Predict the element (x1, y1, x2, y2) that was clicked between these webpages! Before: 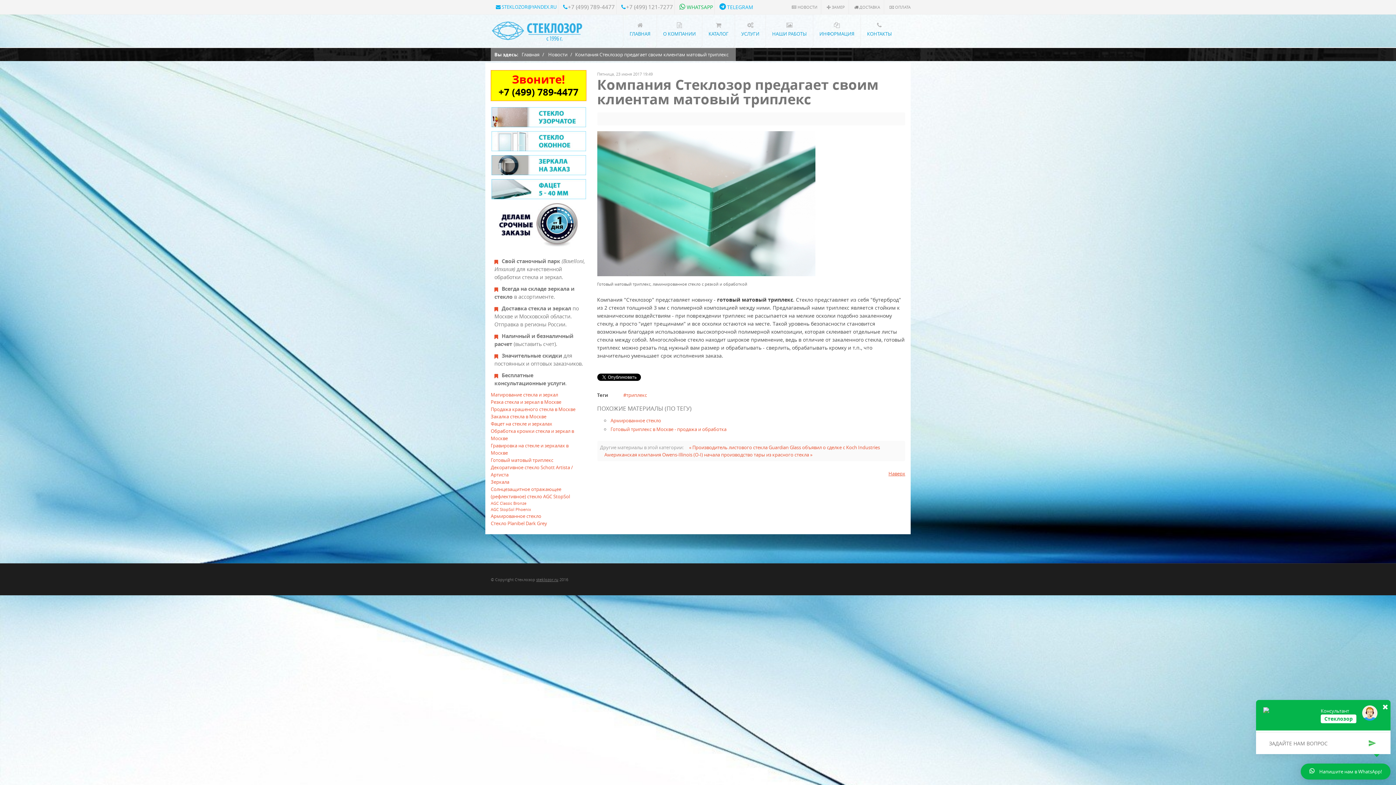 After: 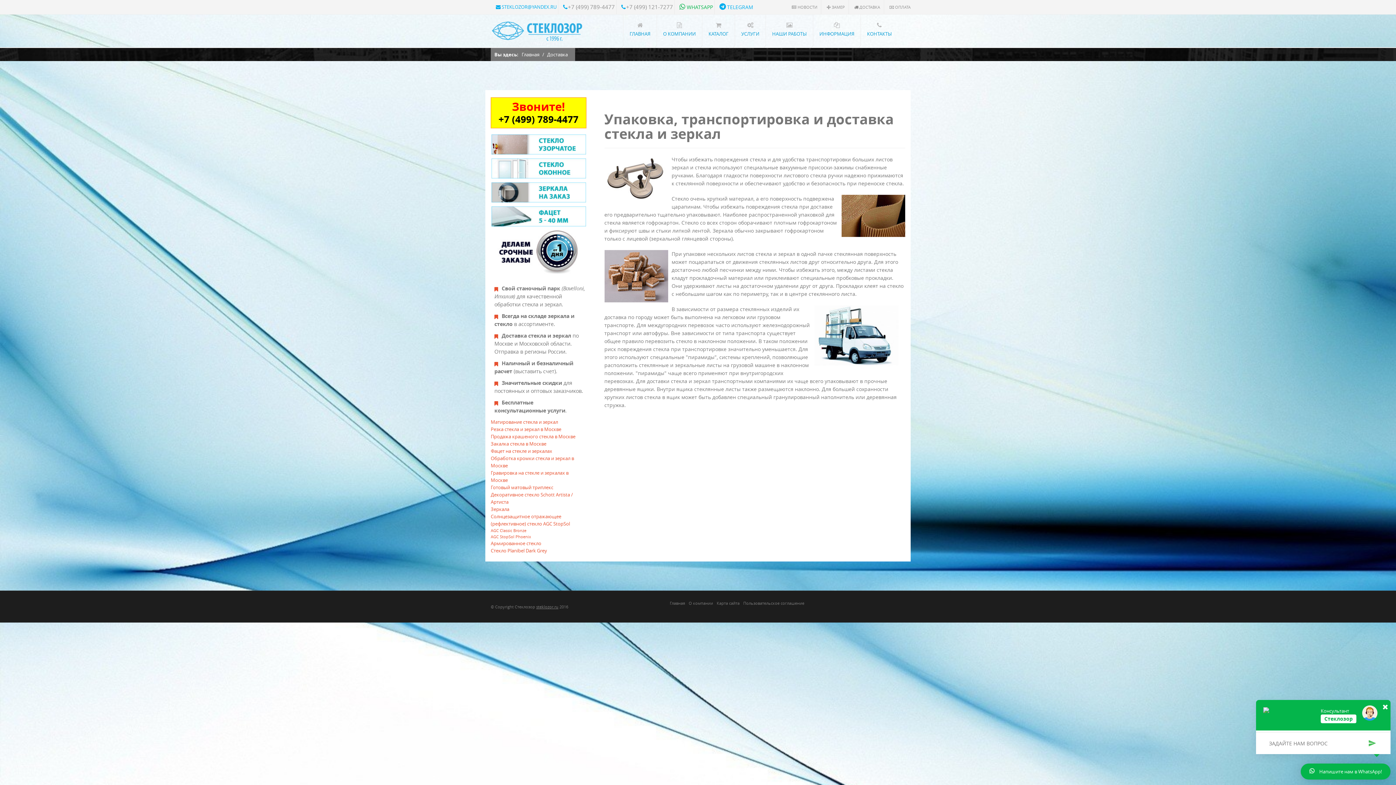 Action: bbox: (852, 4, 880, 9) label:  ДОСТАВКА